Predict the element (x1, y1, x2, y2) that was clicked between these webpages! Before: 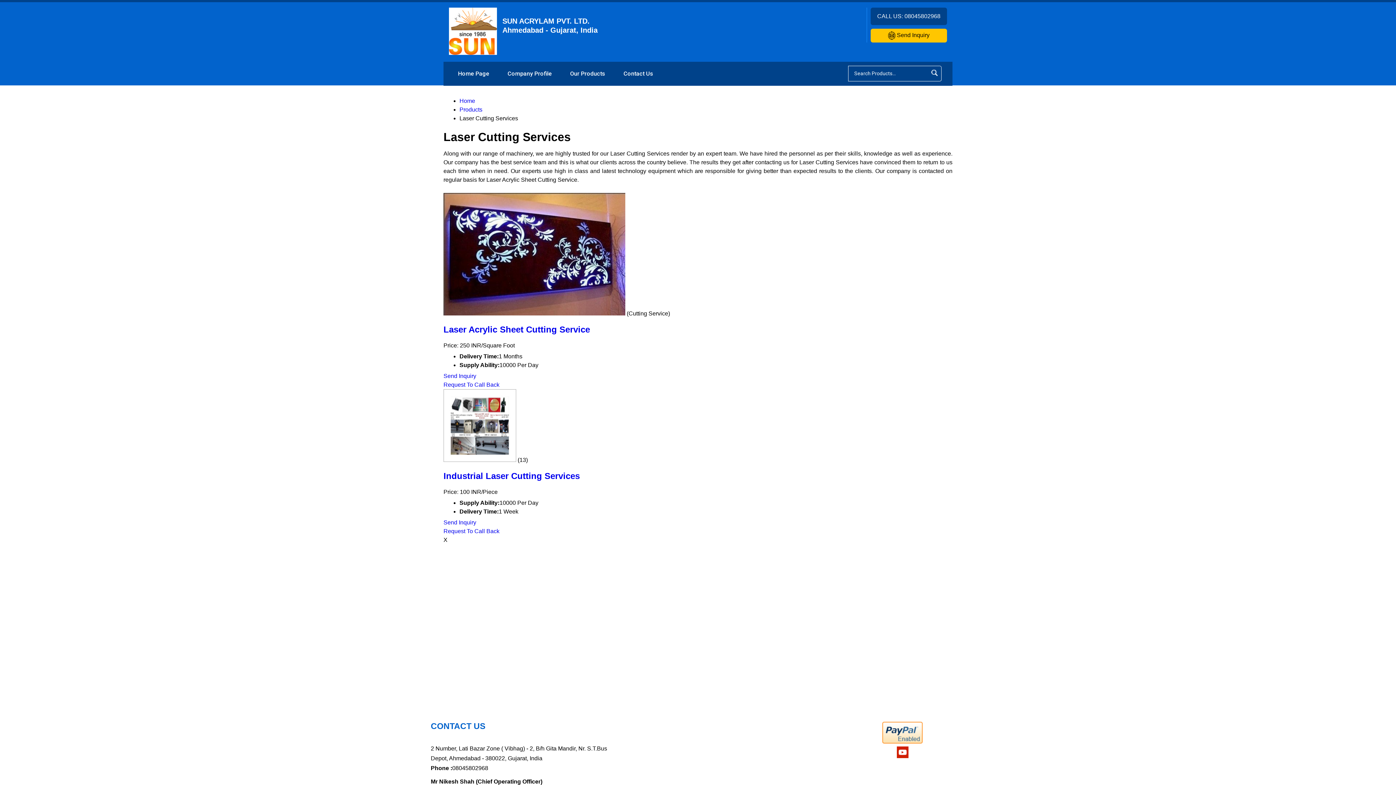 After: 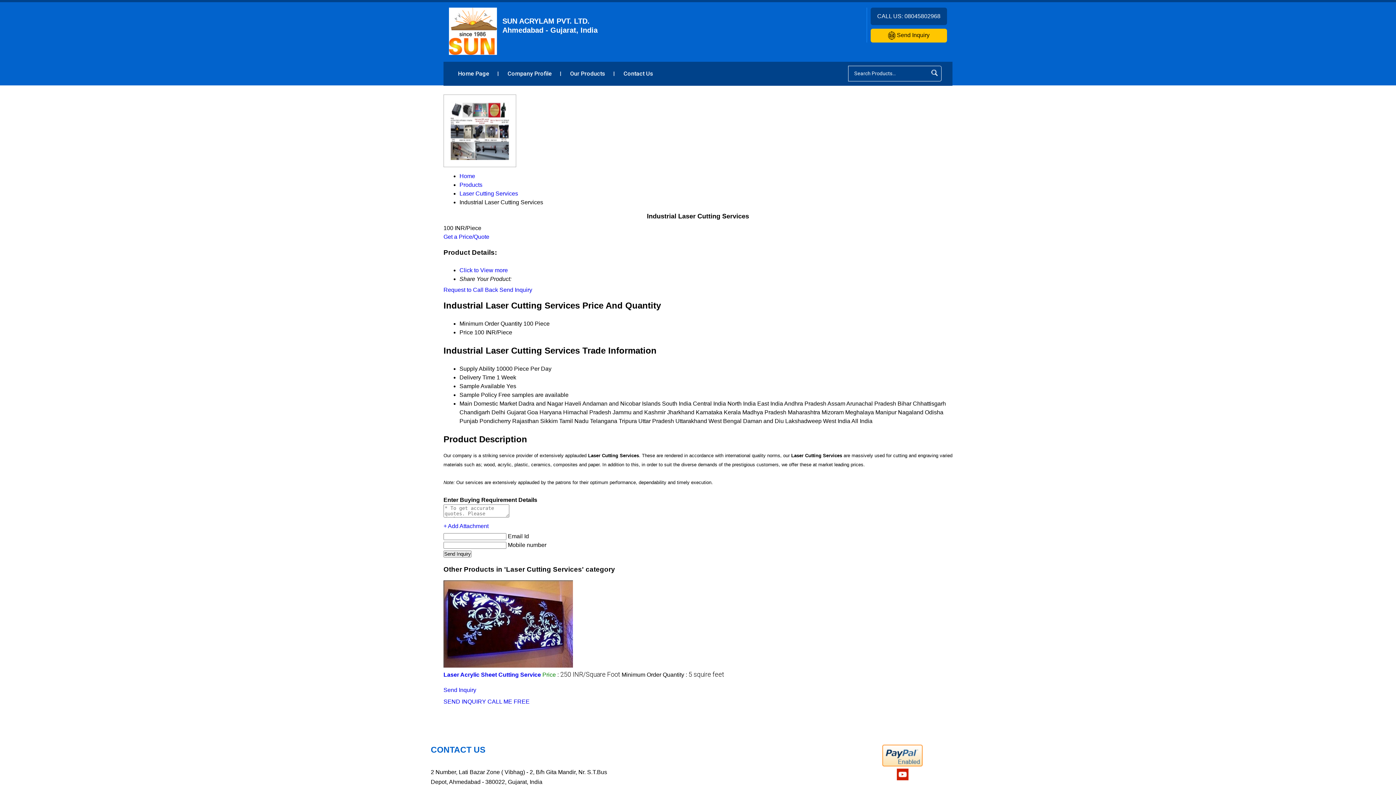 Action: bbox: (443, 457, 517, 463) label:  